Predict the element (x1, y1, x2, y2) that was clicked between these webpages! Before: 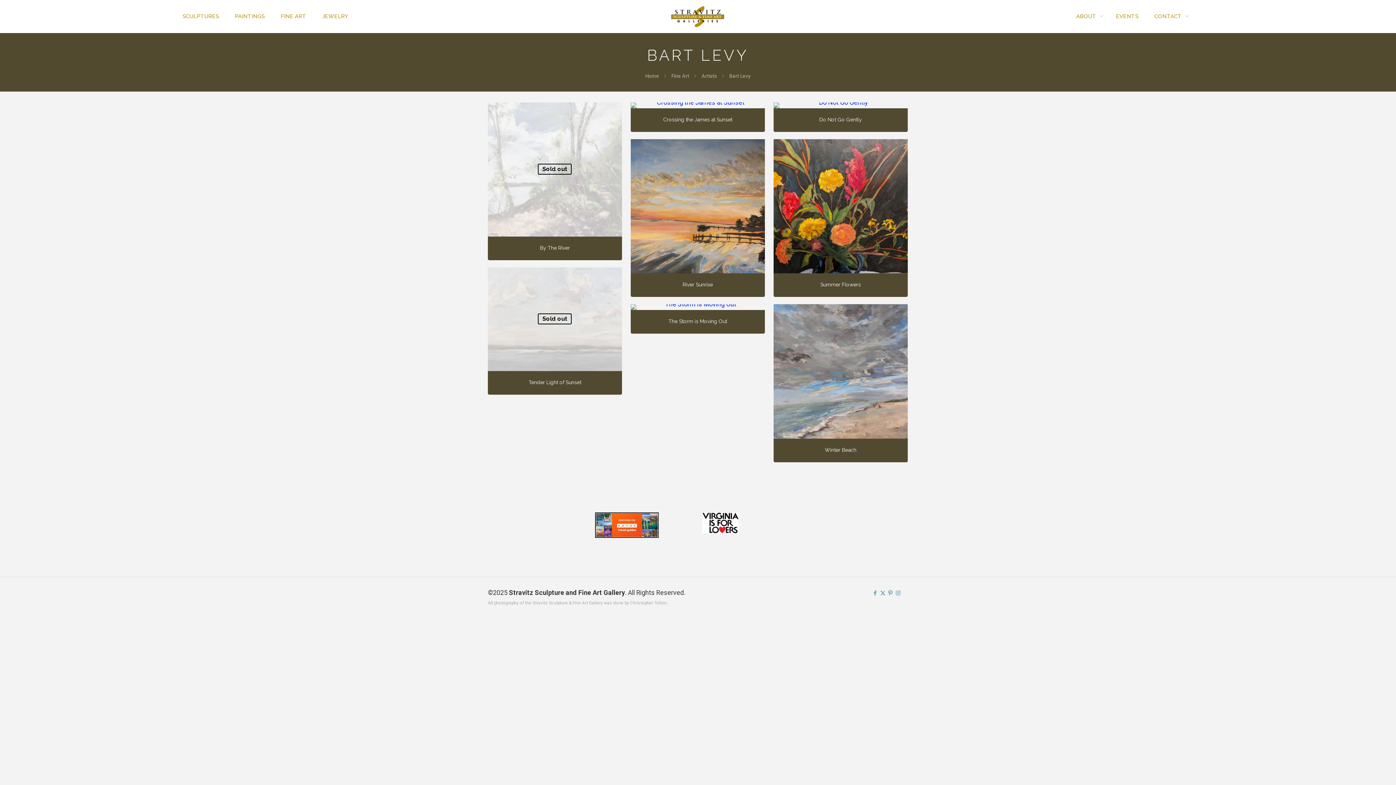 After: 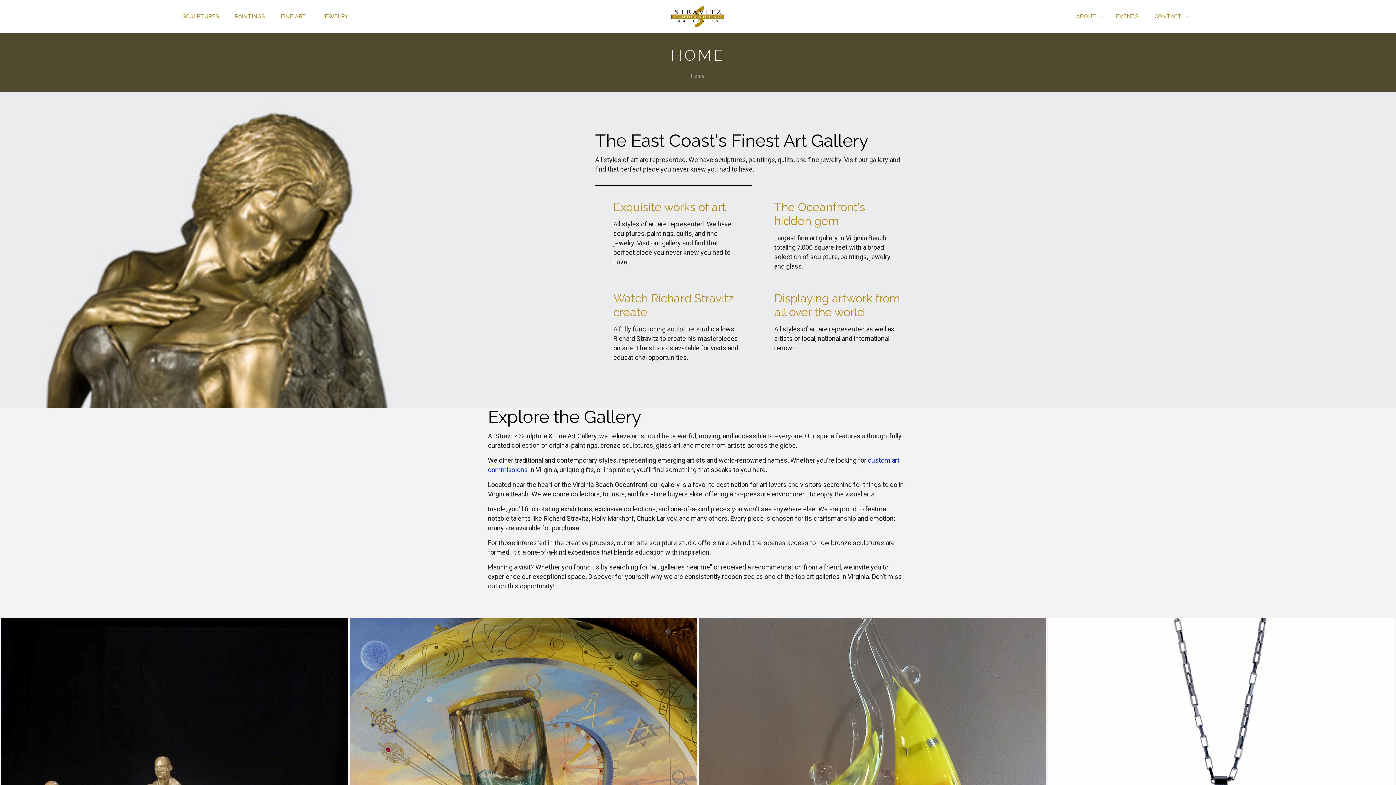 Action: label: Home bbox: (645, 73, 659, 78)